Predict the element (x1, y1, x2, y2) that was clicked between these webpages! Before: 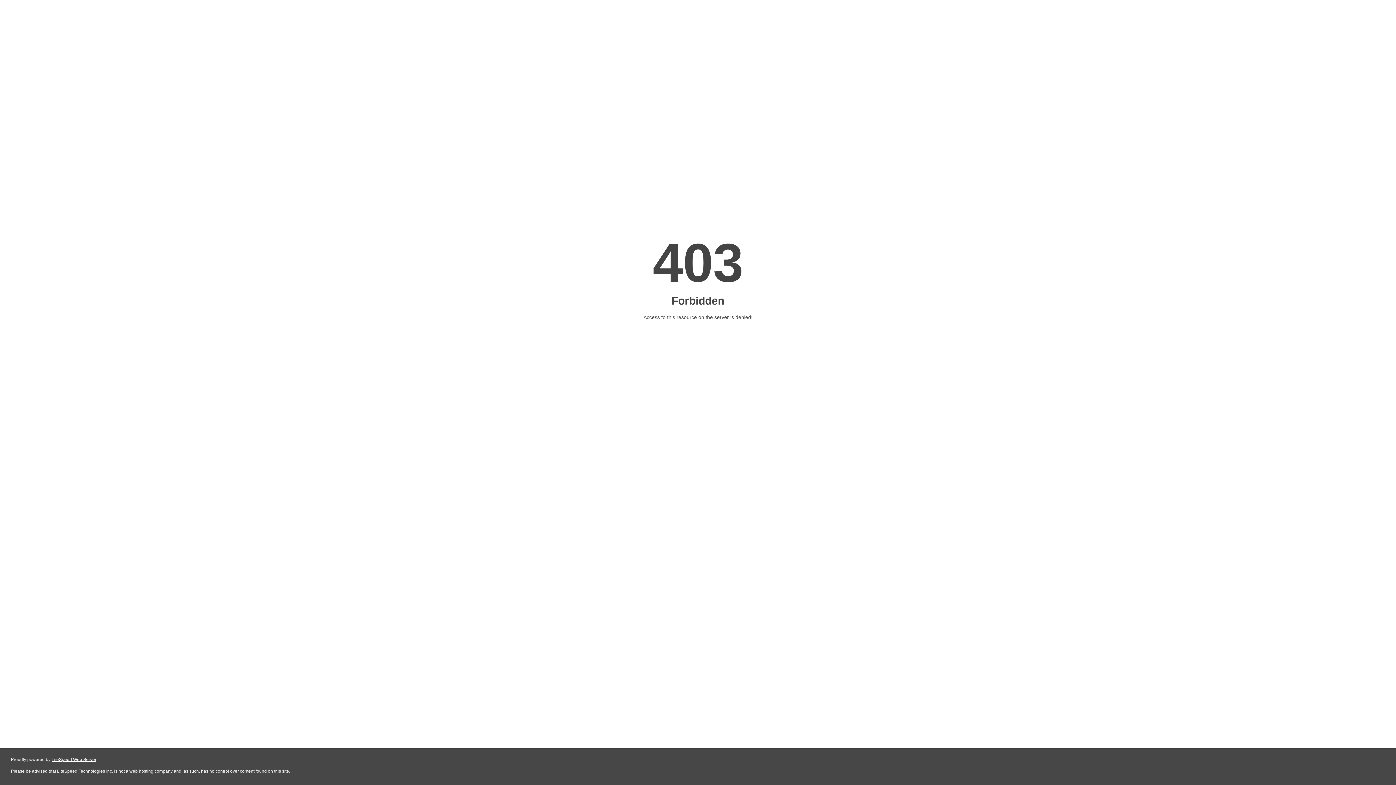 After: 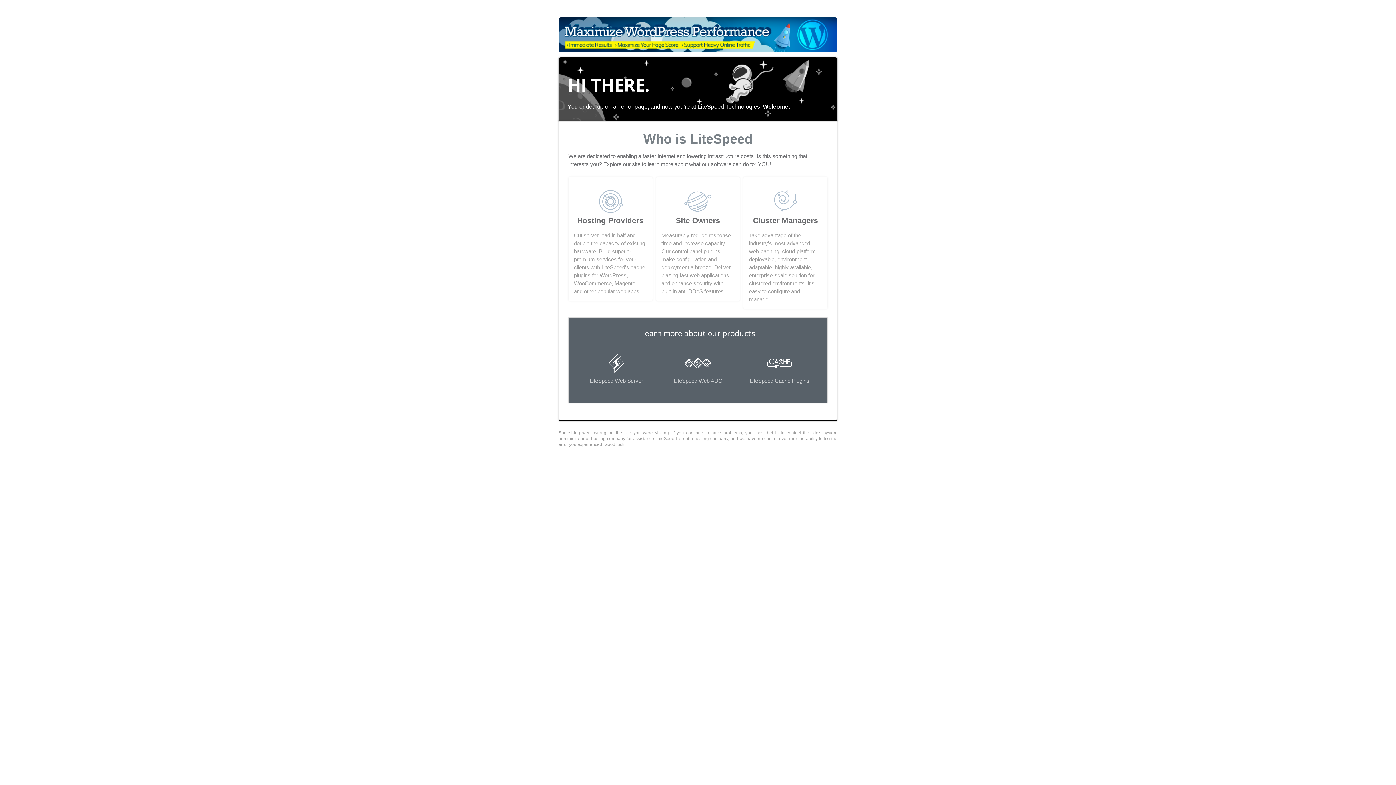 Action: bbox: (51, 757, 96, 762) label: LiteSpeed Web Server